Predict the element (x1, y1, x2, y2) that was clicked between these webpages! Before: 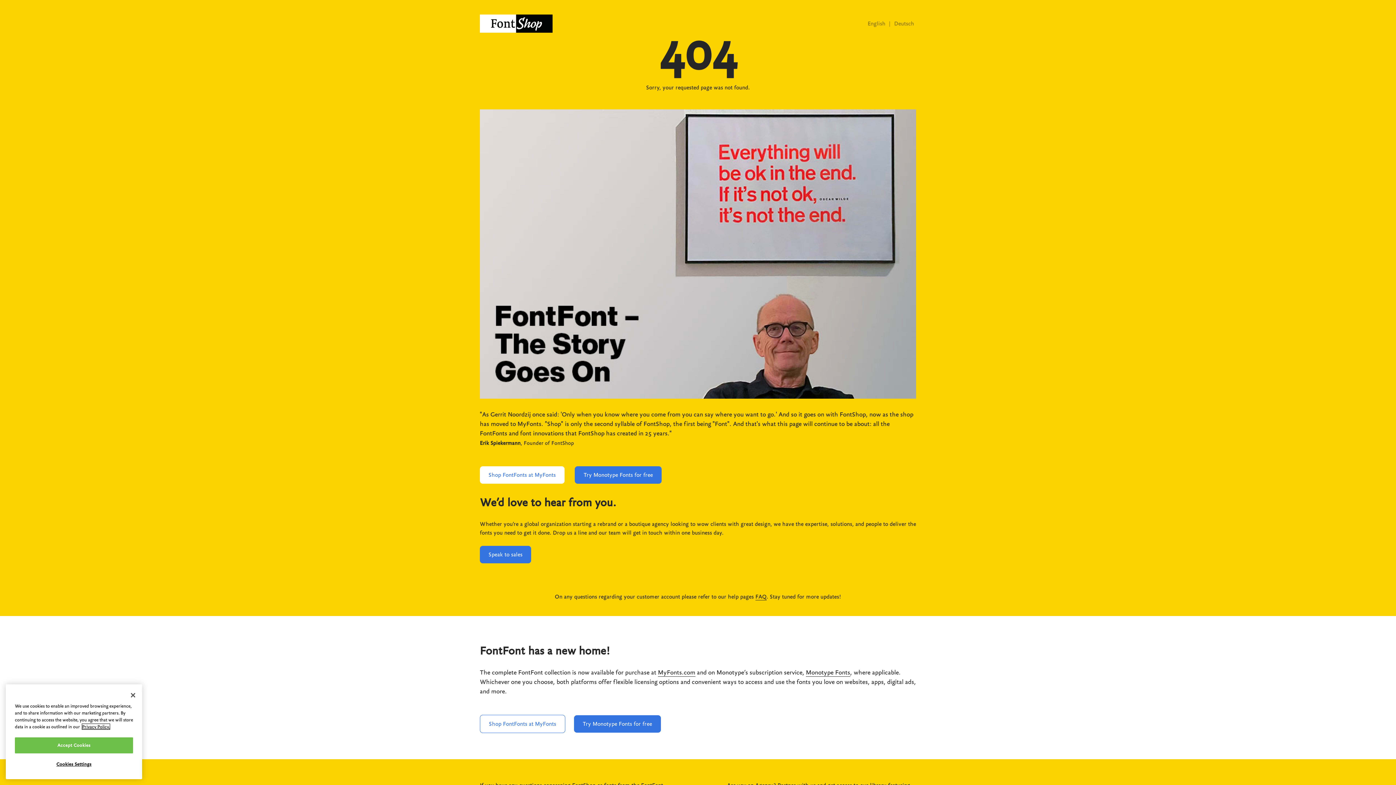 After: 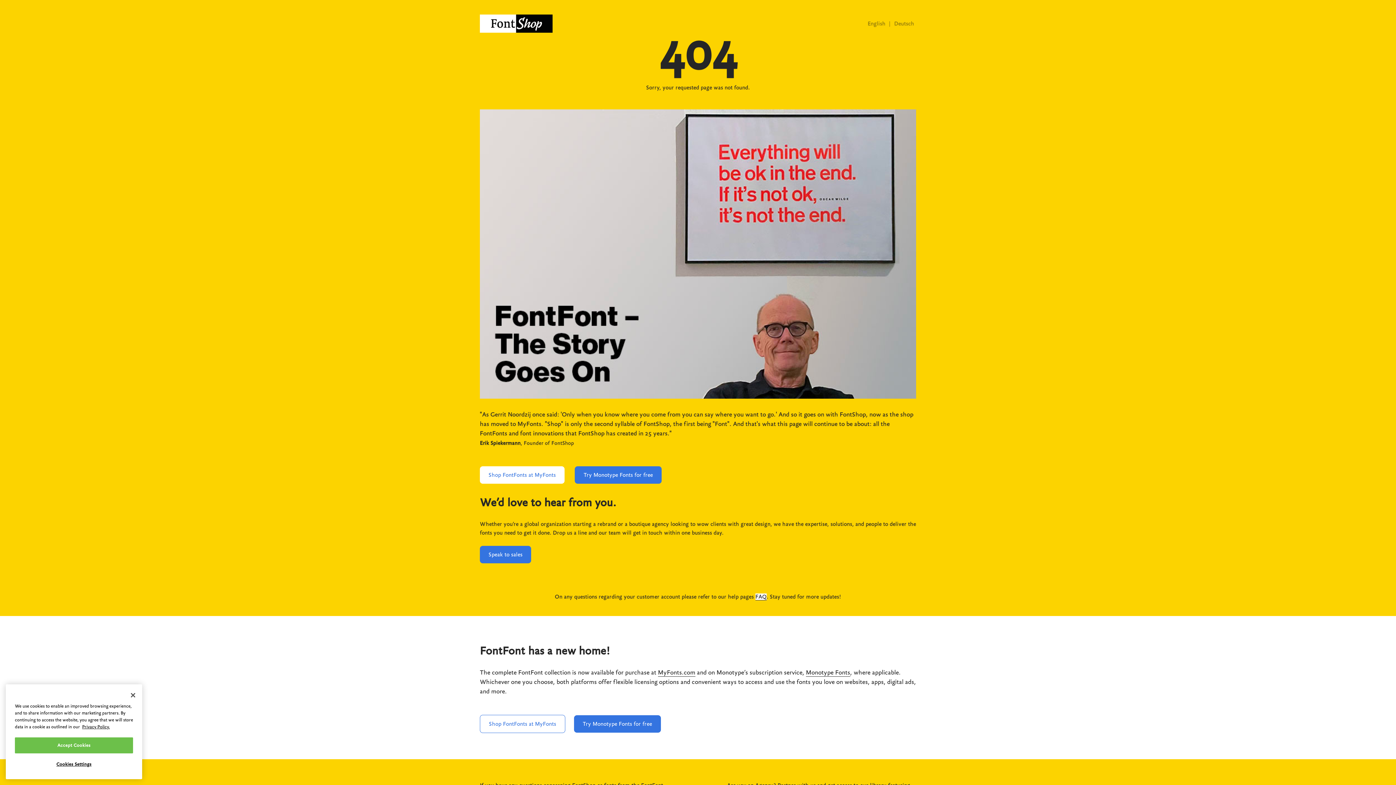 Action: bbox: (755, 593, 766, 600) label: FAQ